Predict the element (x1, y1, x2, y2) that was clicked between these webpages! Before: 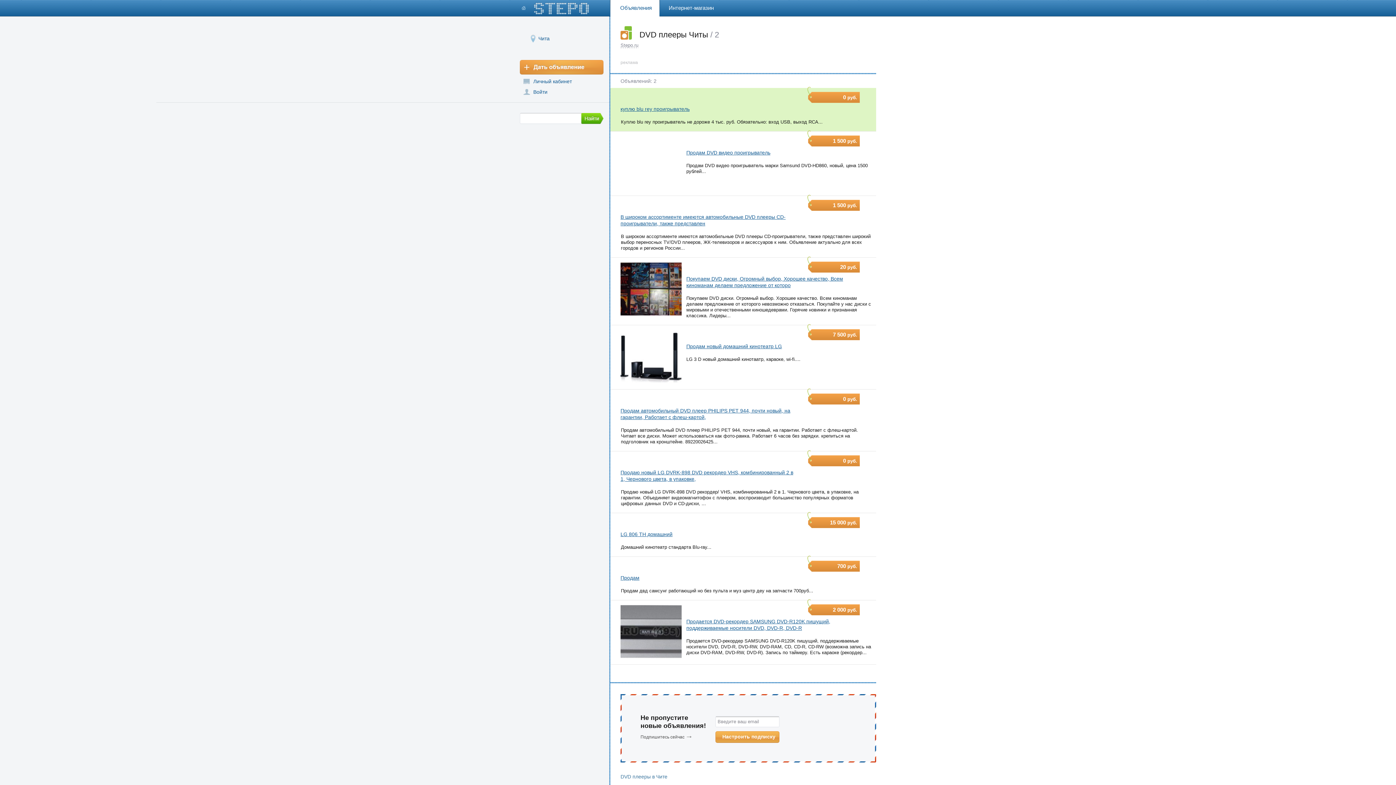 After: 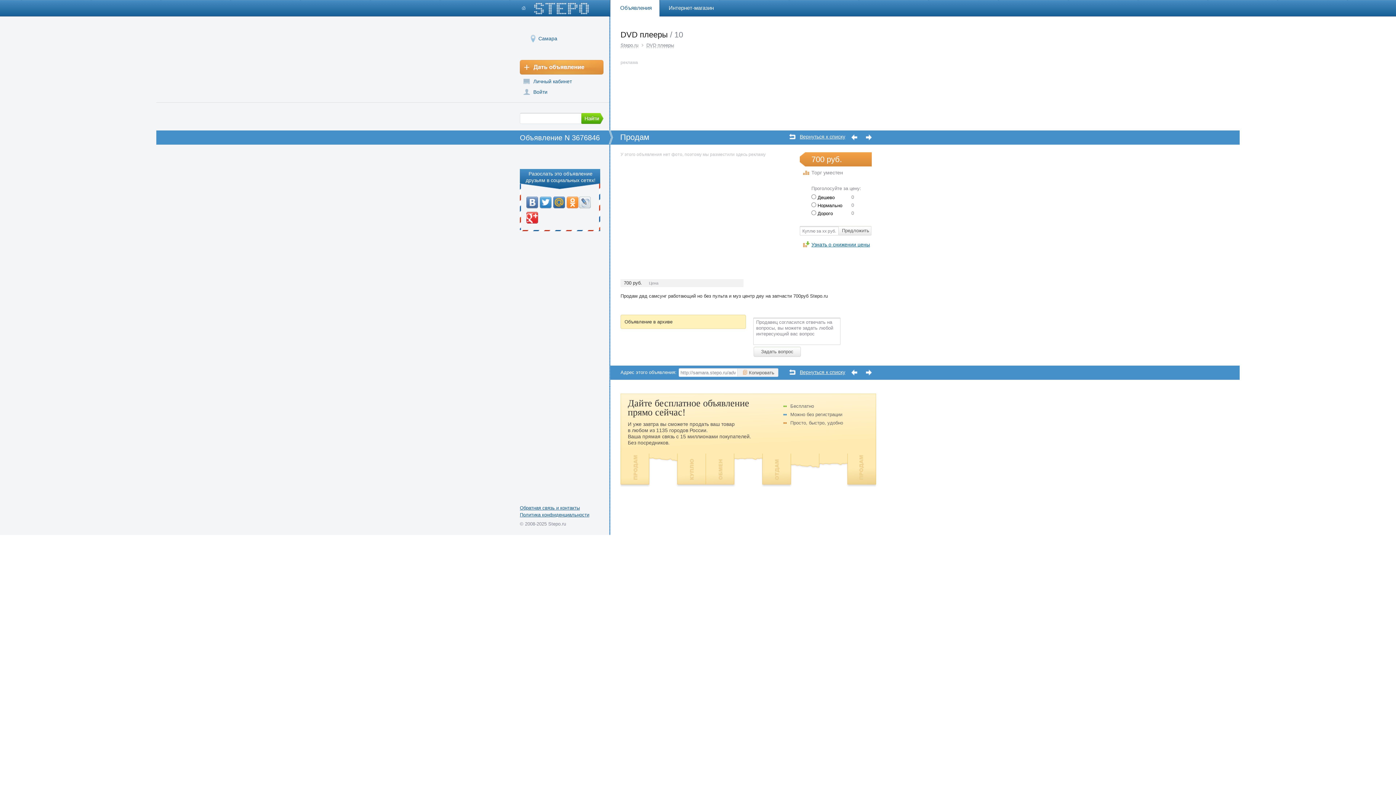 Action: bbox: (620, 574, 798, 581) label: Продам